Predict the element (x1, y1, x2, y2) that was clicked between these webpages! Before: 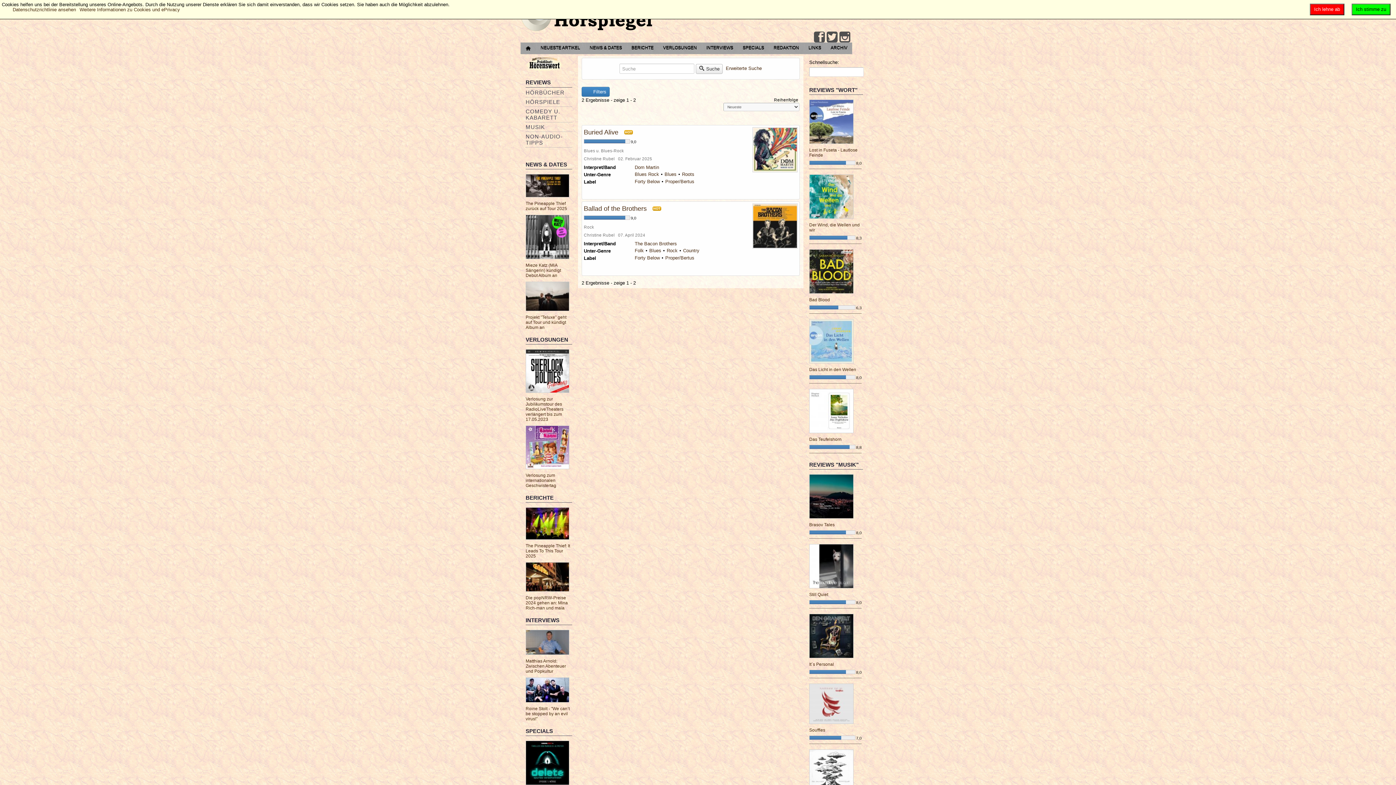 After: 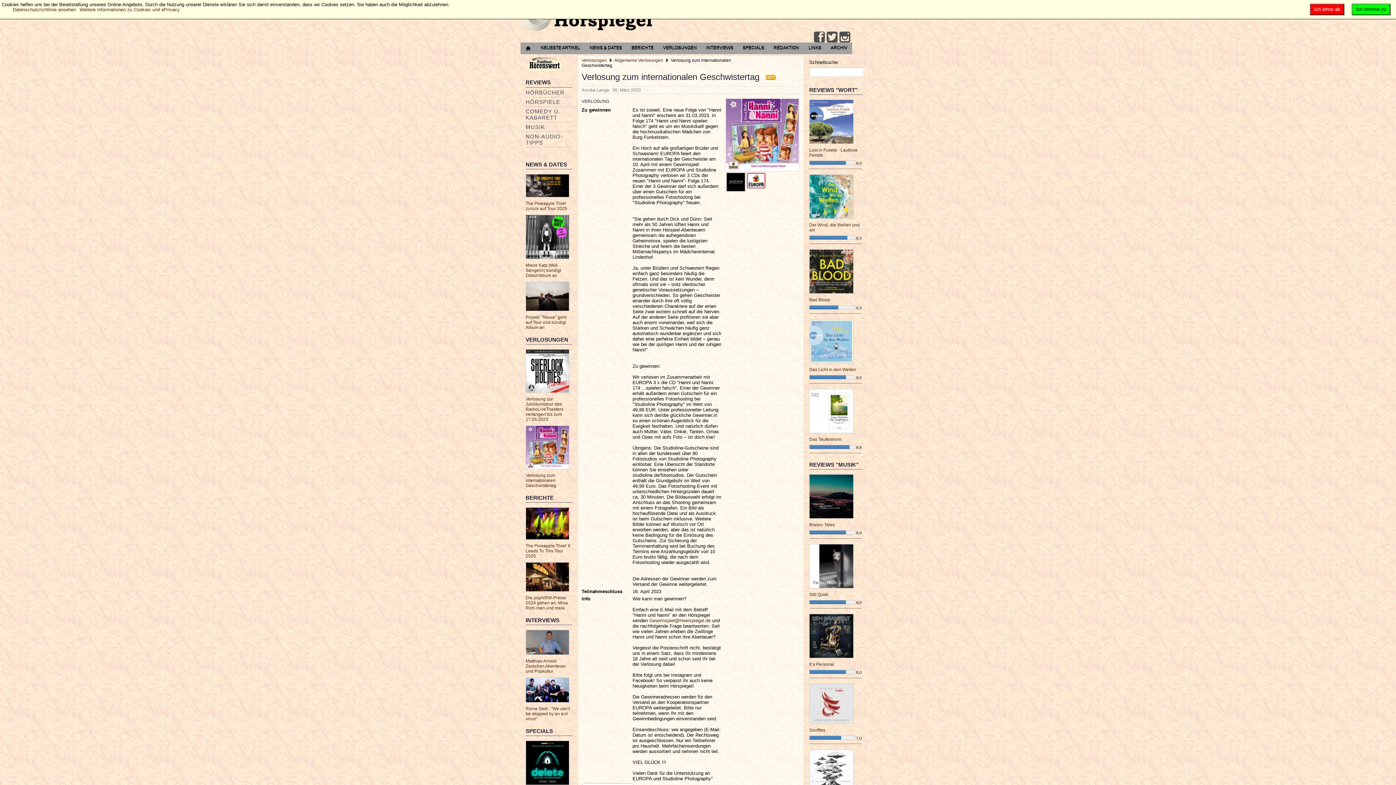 Action: bbox: (525, 425, 568, 469)